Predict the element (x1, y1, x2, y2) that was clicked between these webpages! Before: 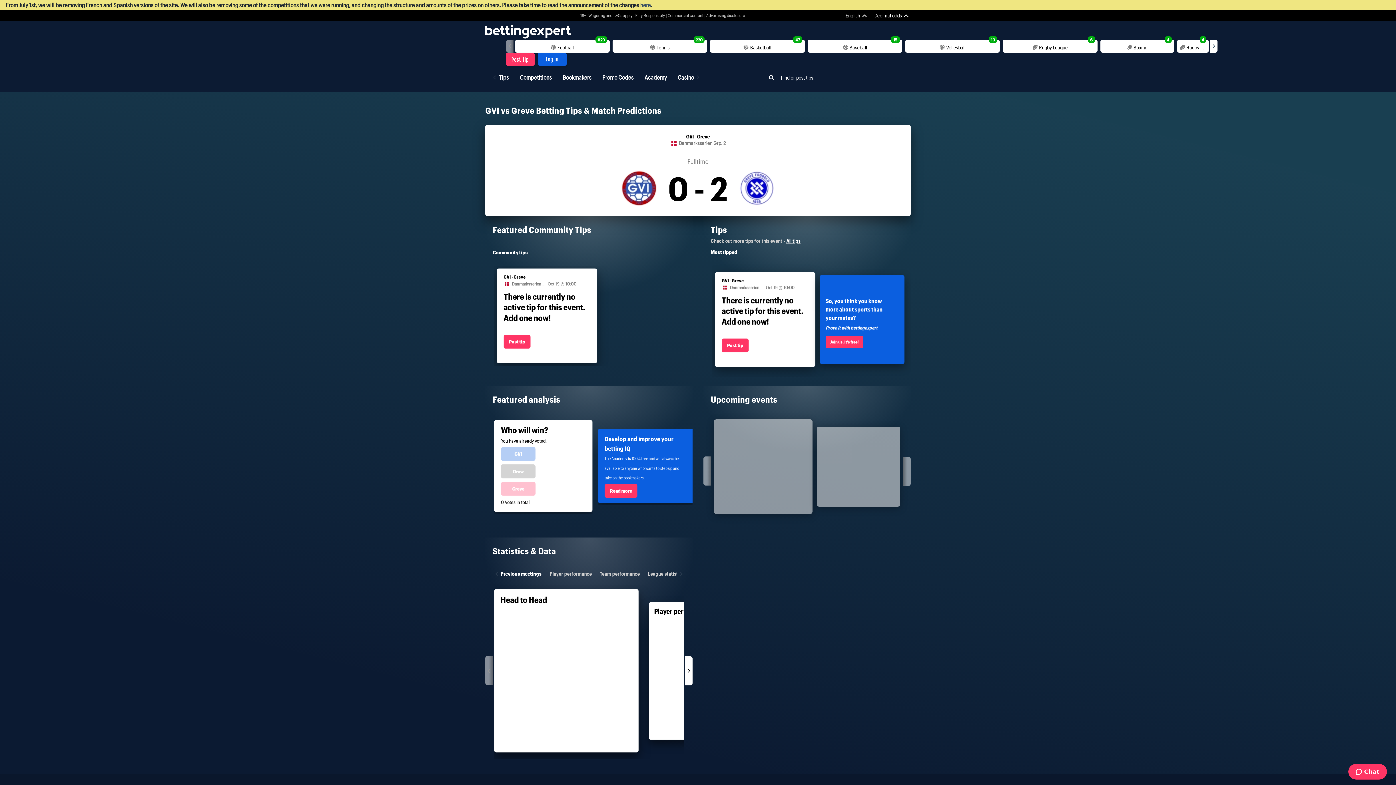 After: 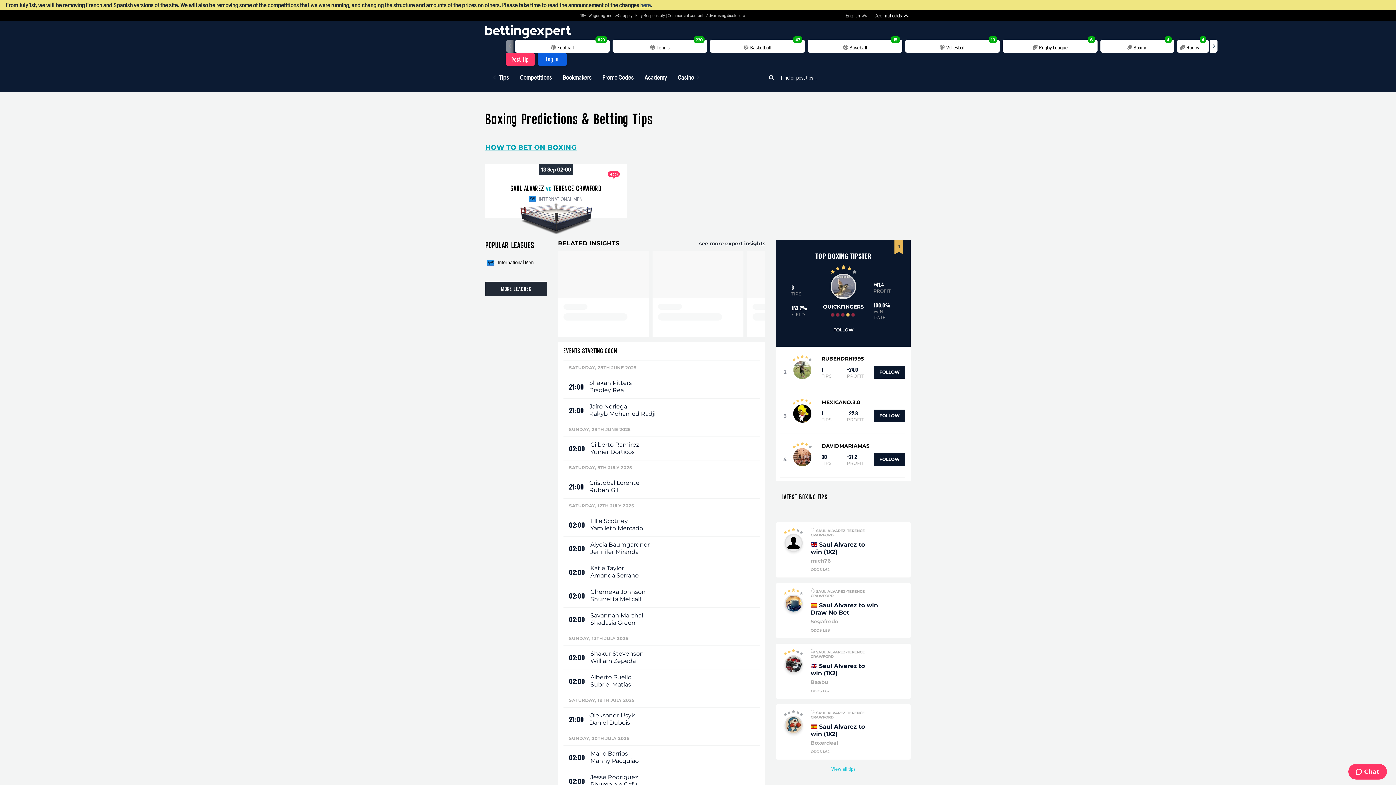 Action: label: Boxing
4 bbox: (1100, 39, 1174, 56)